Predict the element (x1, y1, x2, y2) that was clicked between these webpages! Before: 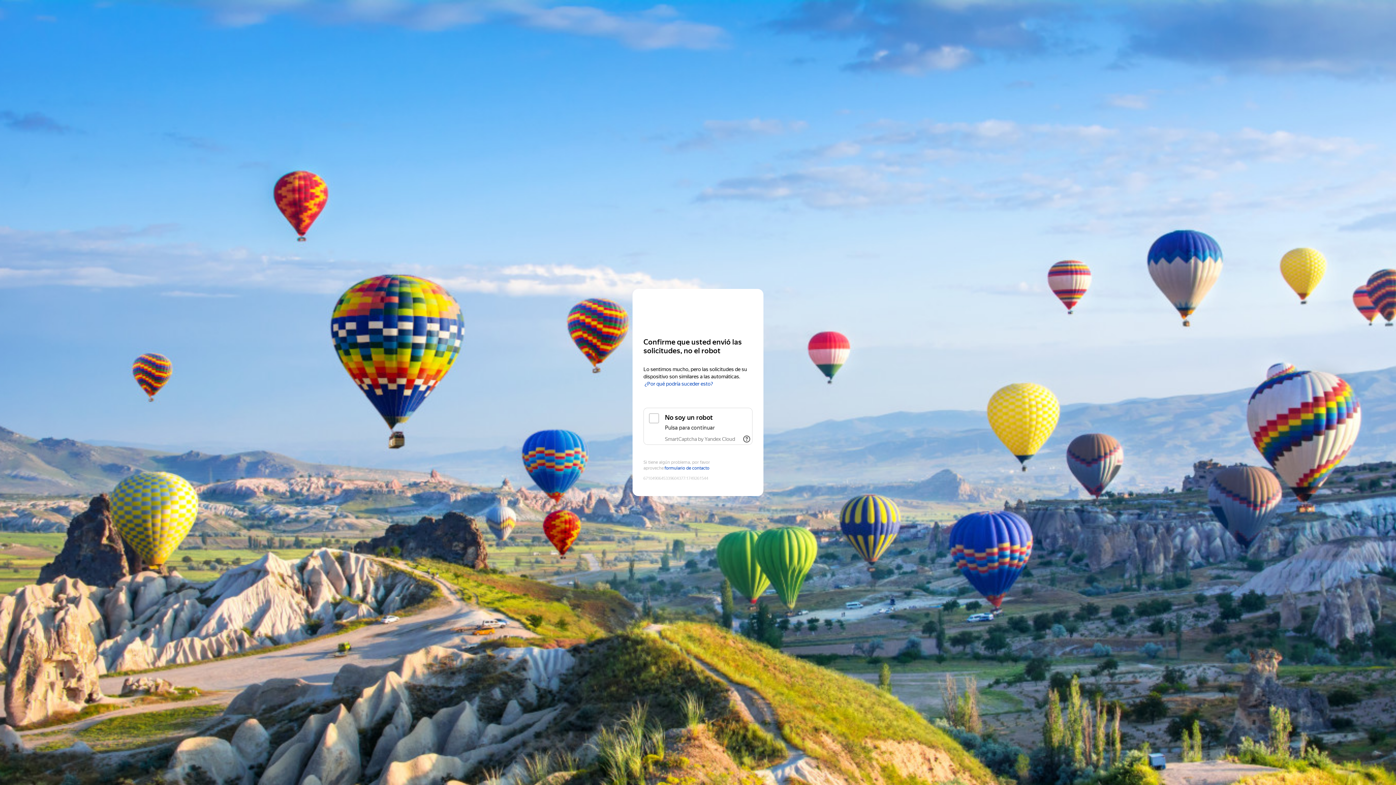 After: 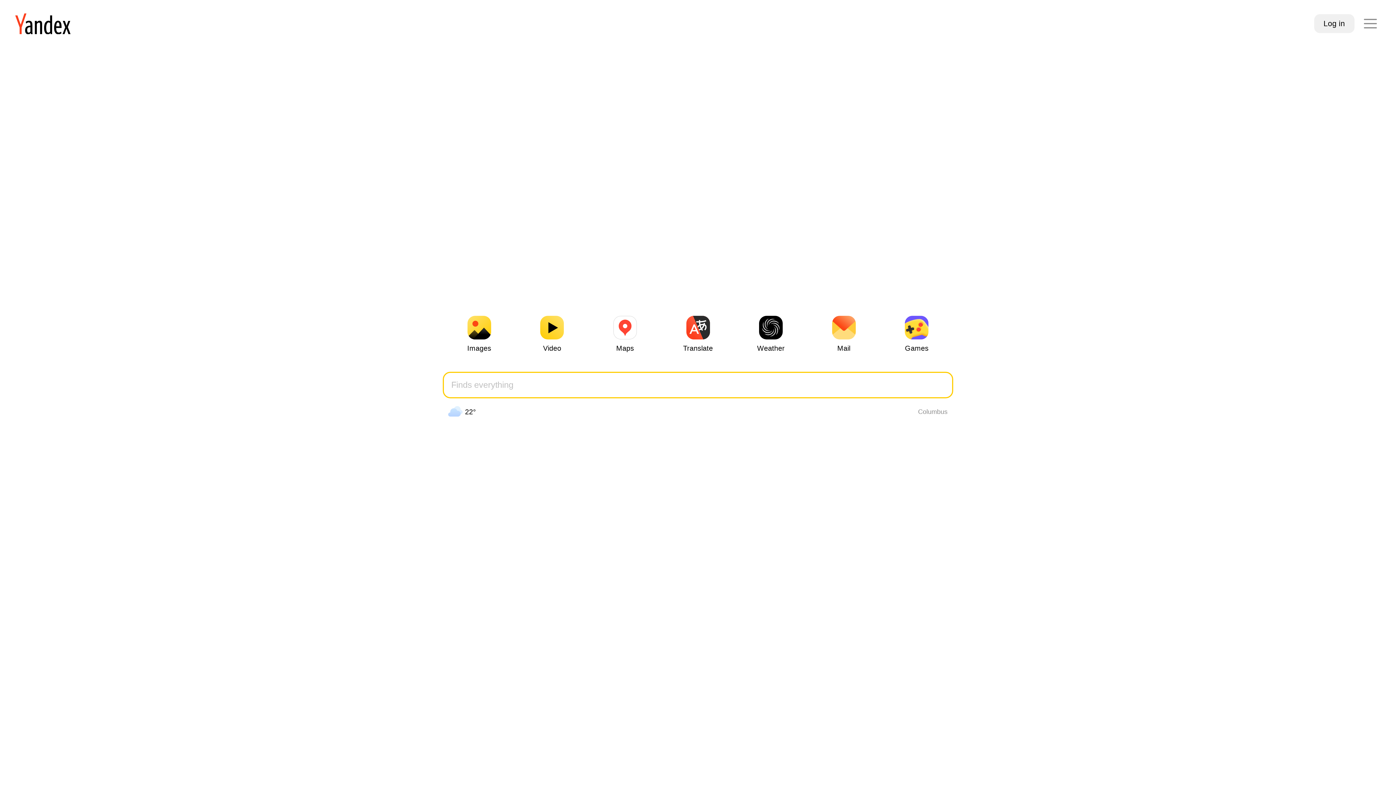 Action: label: Yandex bbox: (643, 303, 752, 316)